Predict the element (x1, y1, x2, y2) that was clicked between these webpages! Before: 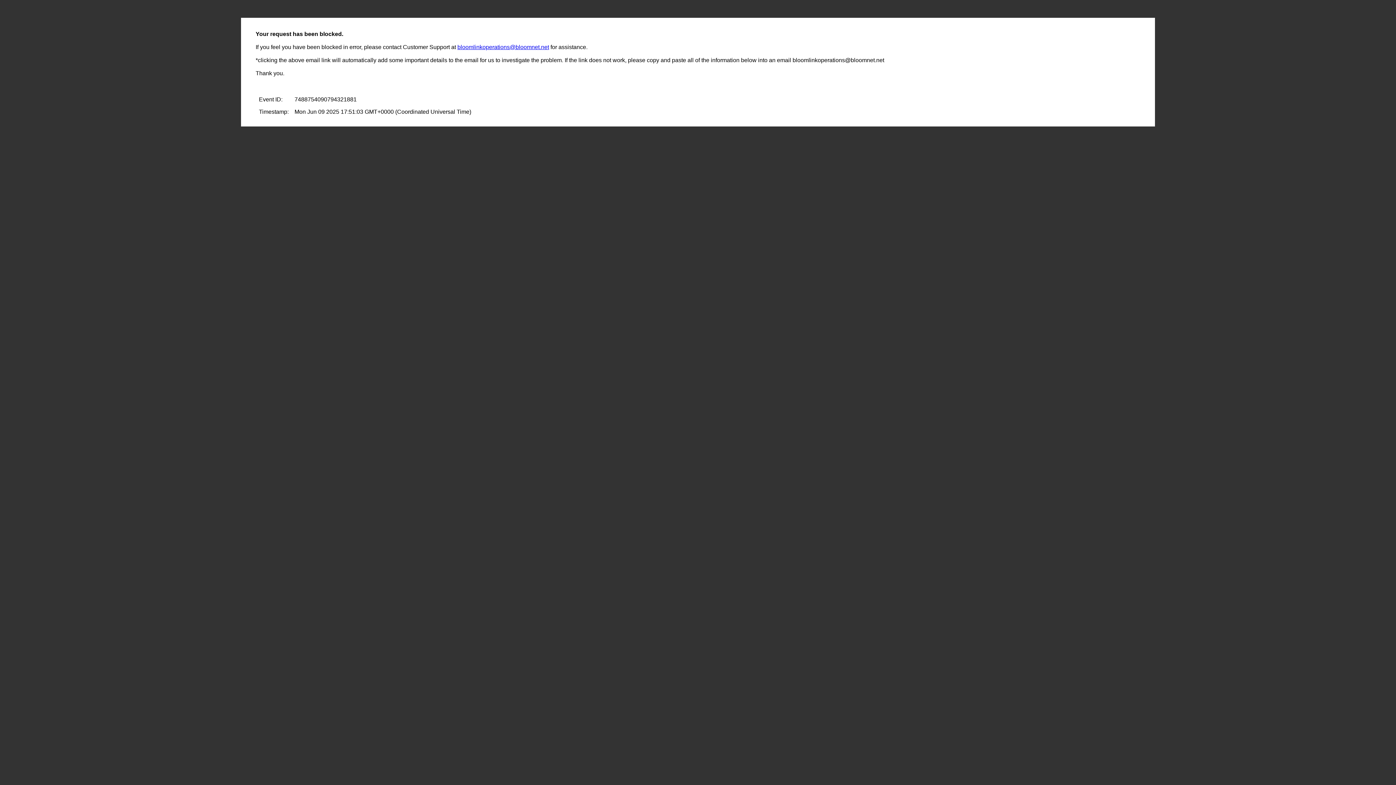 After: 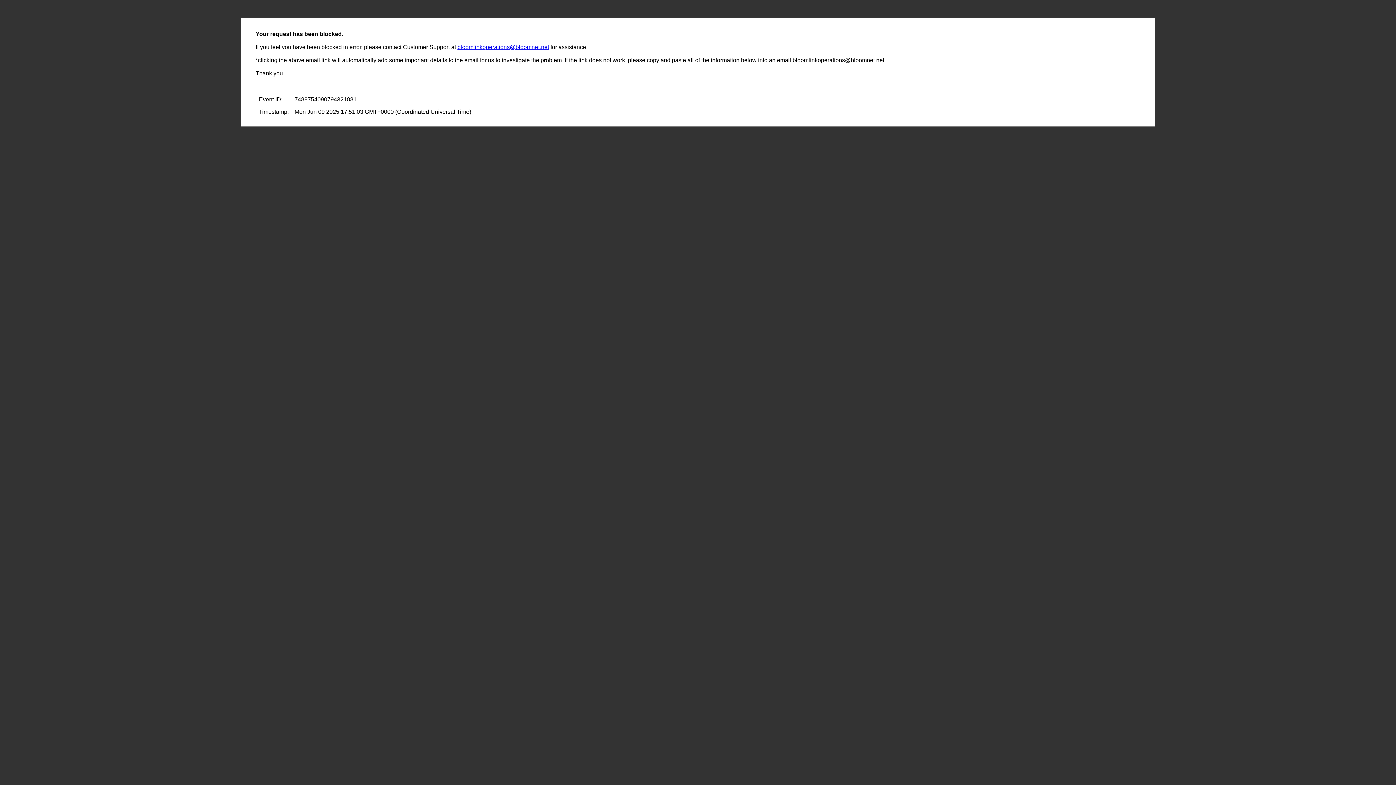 Action: label: bloomlinkoperations@bloomnet.net bbox: (457, 44, 549, 50)